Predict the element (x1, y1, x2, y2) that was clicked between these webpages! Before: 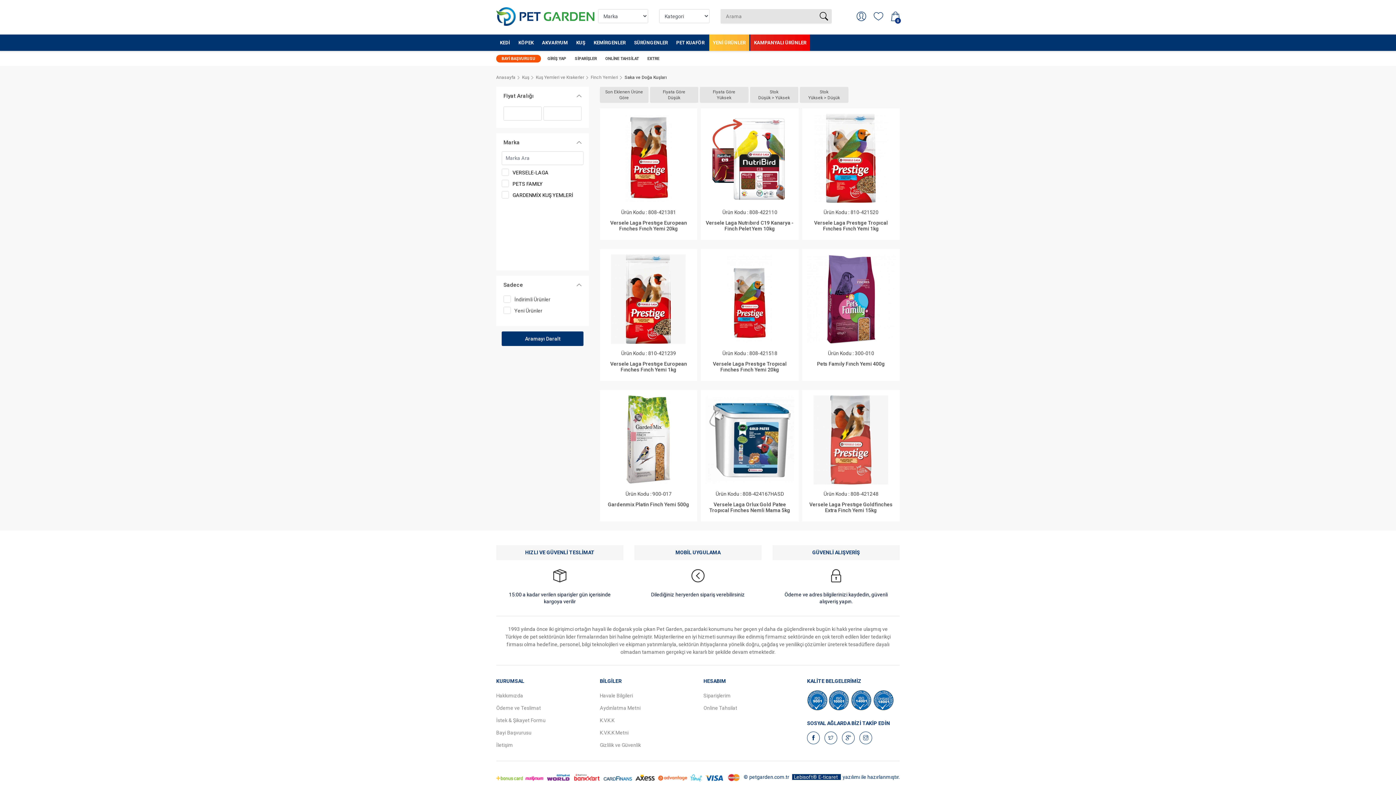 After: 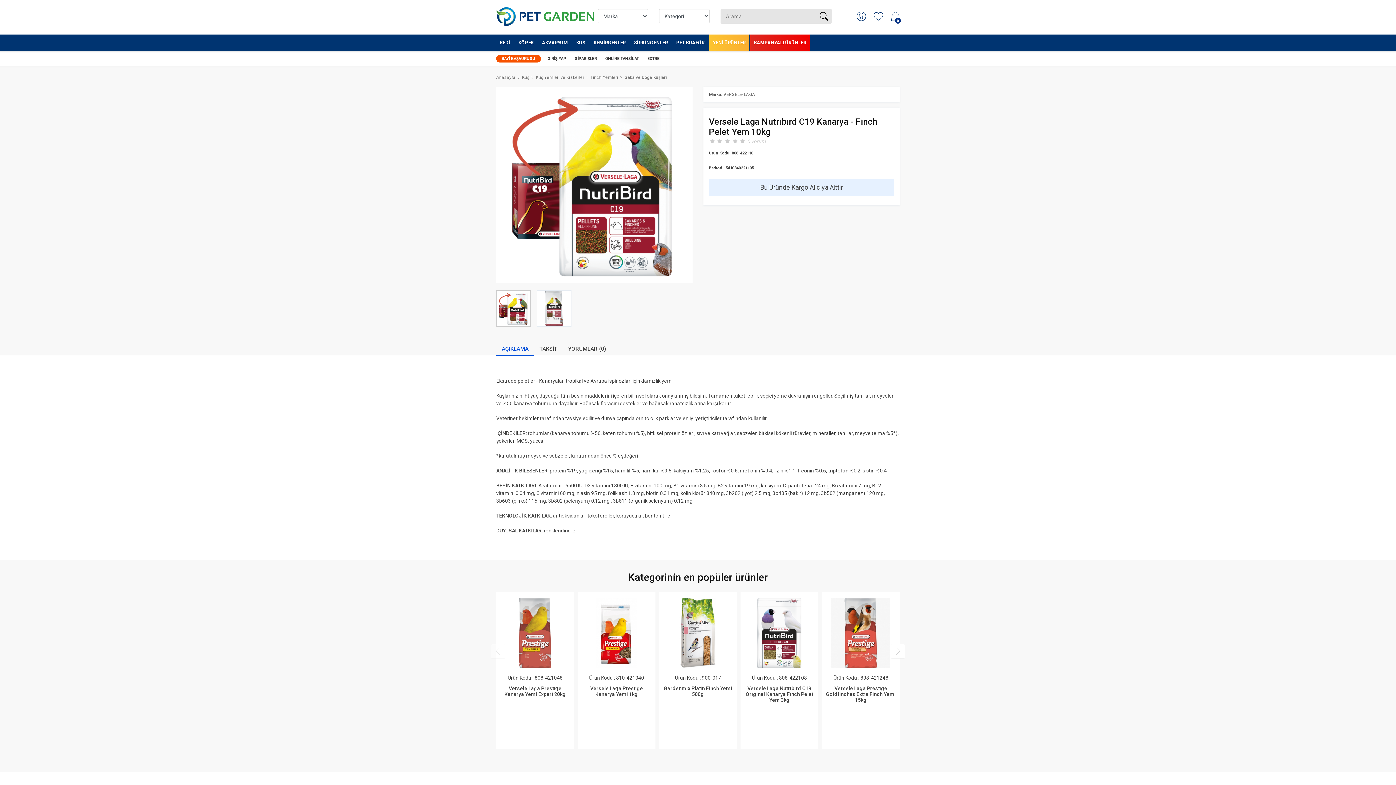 Action: bbox: (705, 113, 794, 203)